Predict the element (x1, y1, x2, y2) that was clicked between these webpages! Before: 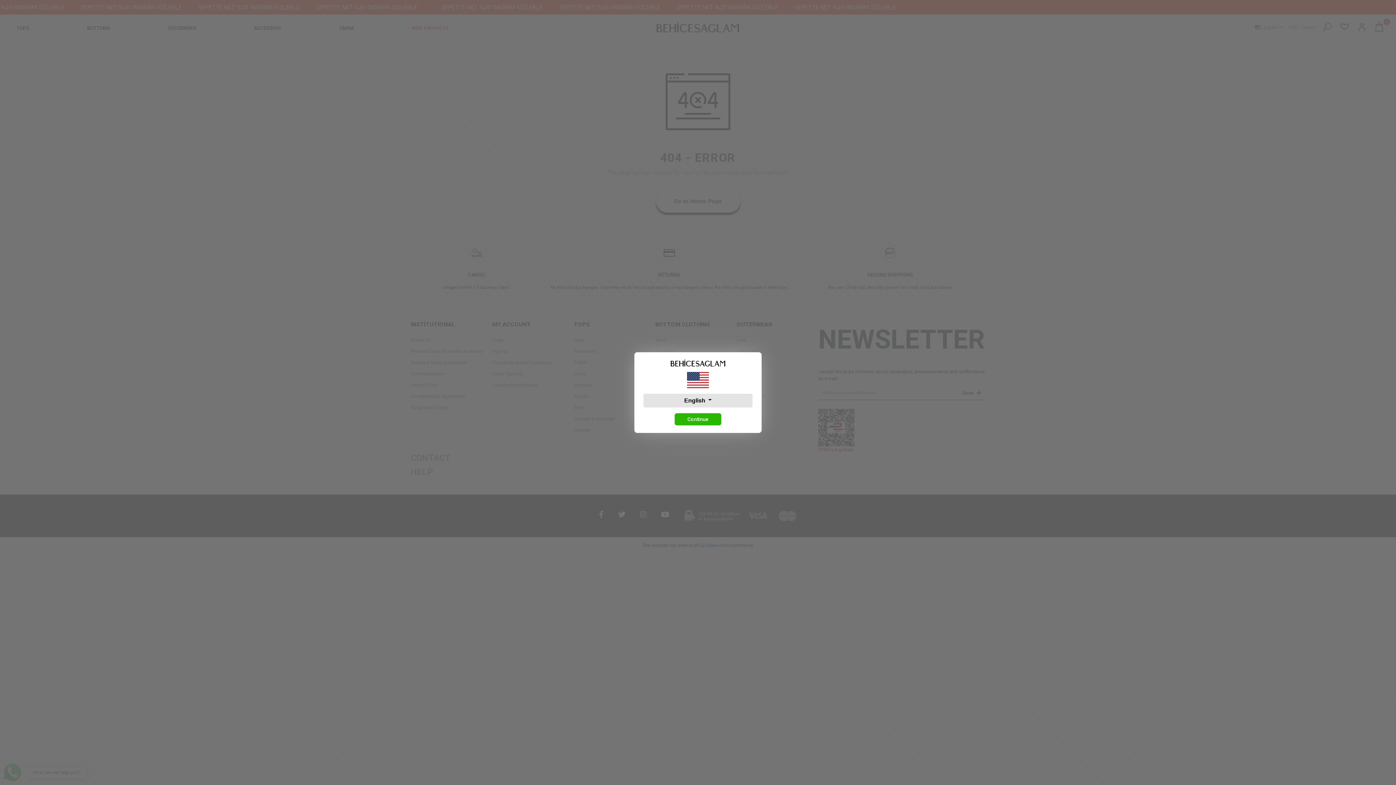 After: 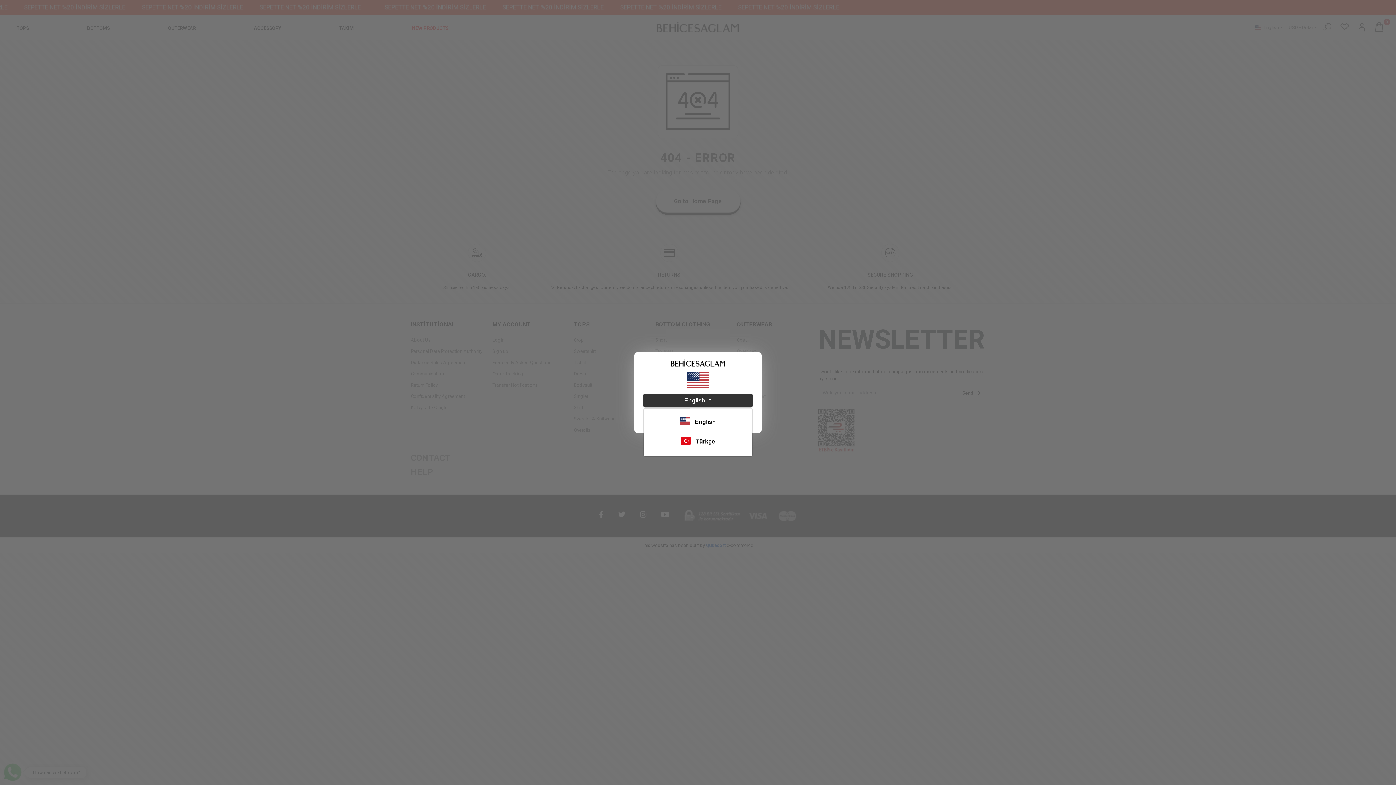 Action: bbox: (643, 393, 752, 407) label: English 